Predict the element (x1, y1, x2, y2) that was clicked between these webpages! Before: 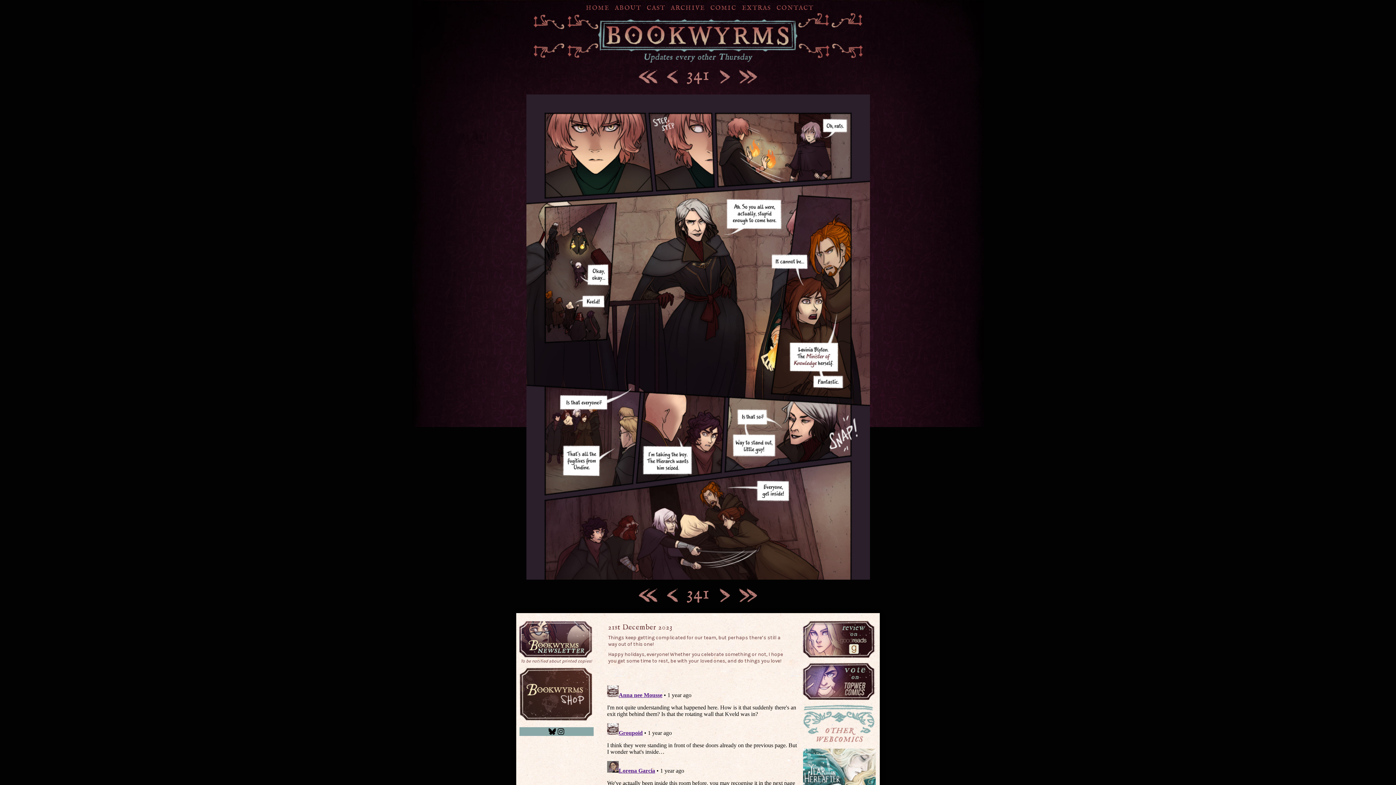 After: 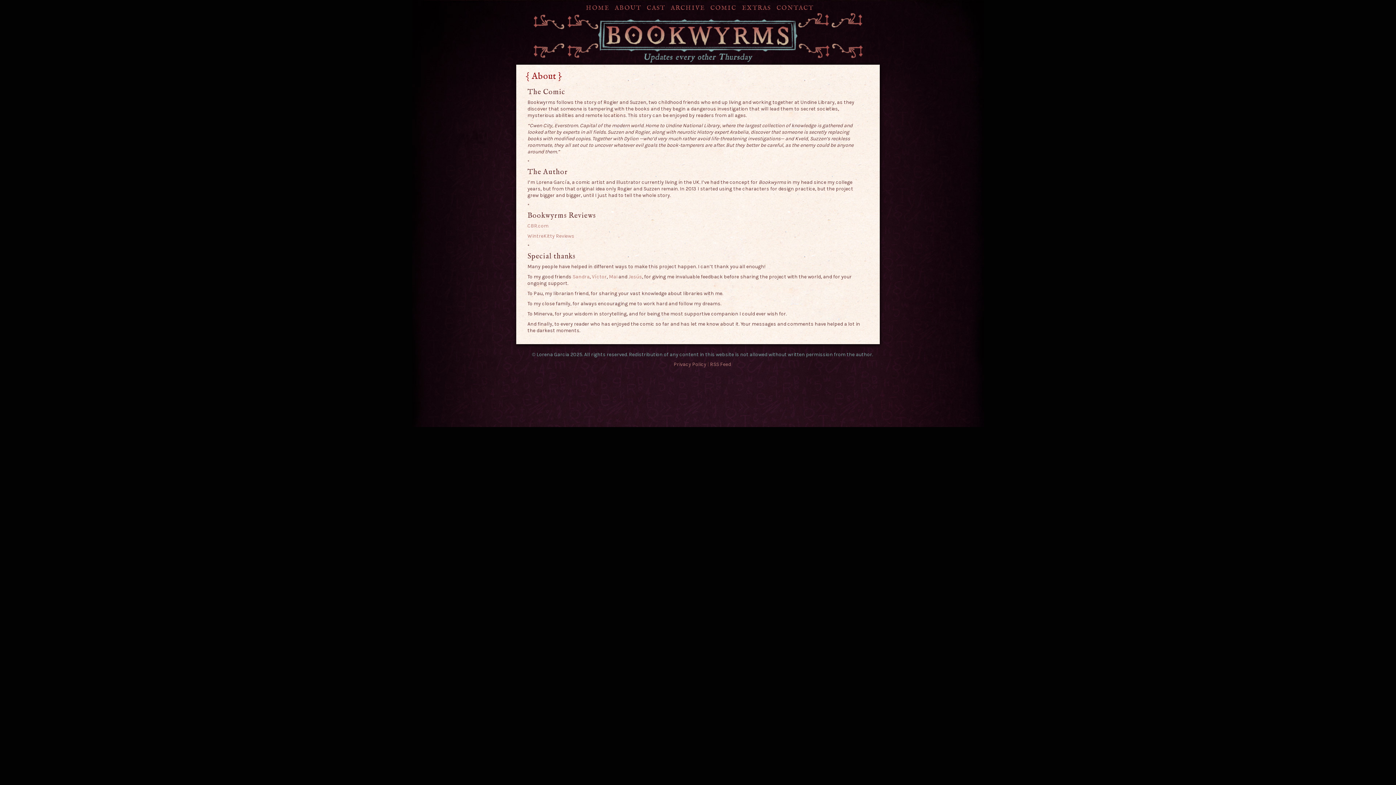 Action: label: ABOUT bbox: (614, 3, 641, 12)